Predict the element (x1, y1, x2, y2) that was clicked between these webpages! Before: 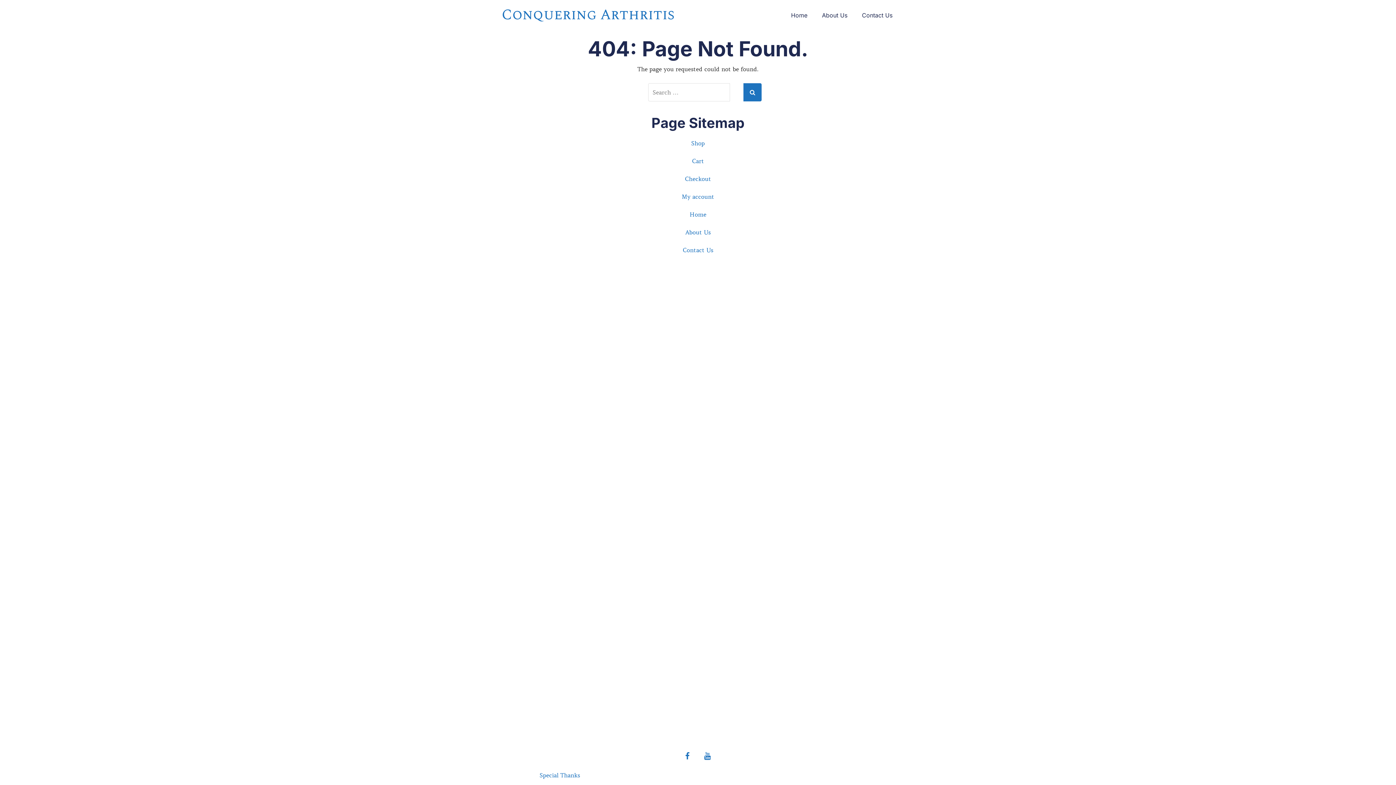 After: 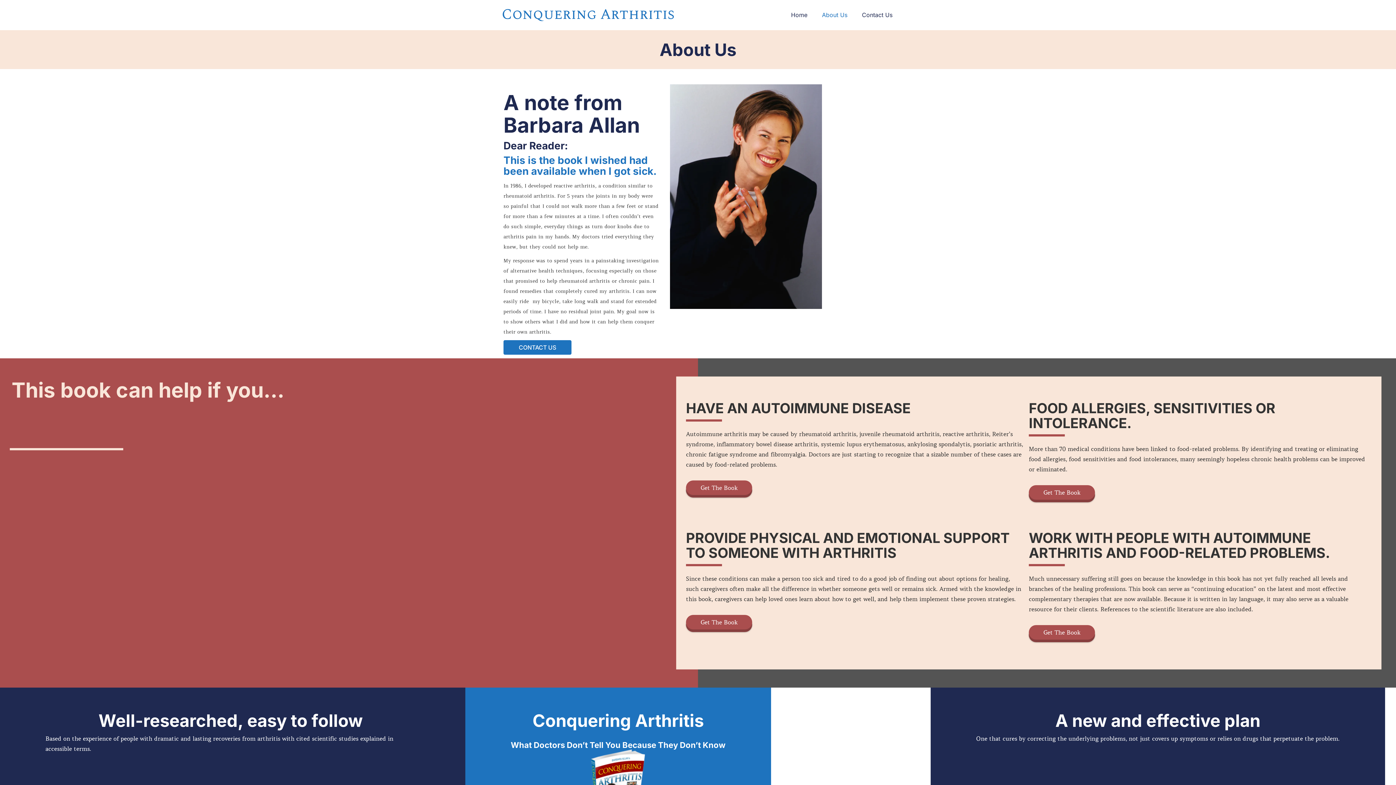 Action: label: About Us bbox: (685, 228, 710, 236)